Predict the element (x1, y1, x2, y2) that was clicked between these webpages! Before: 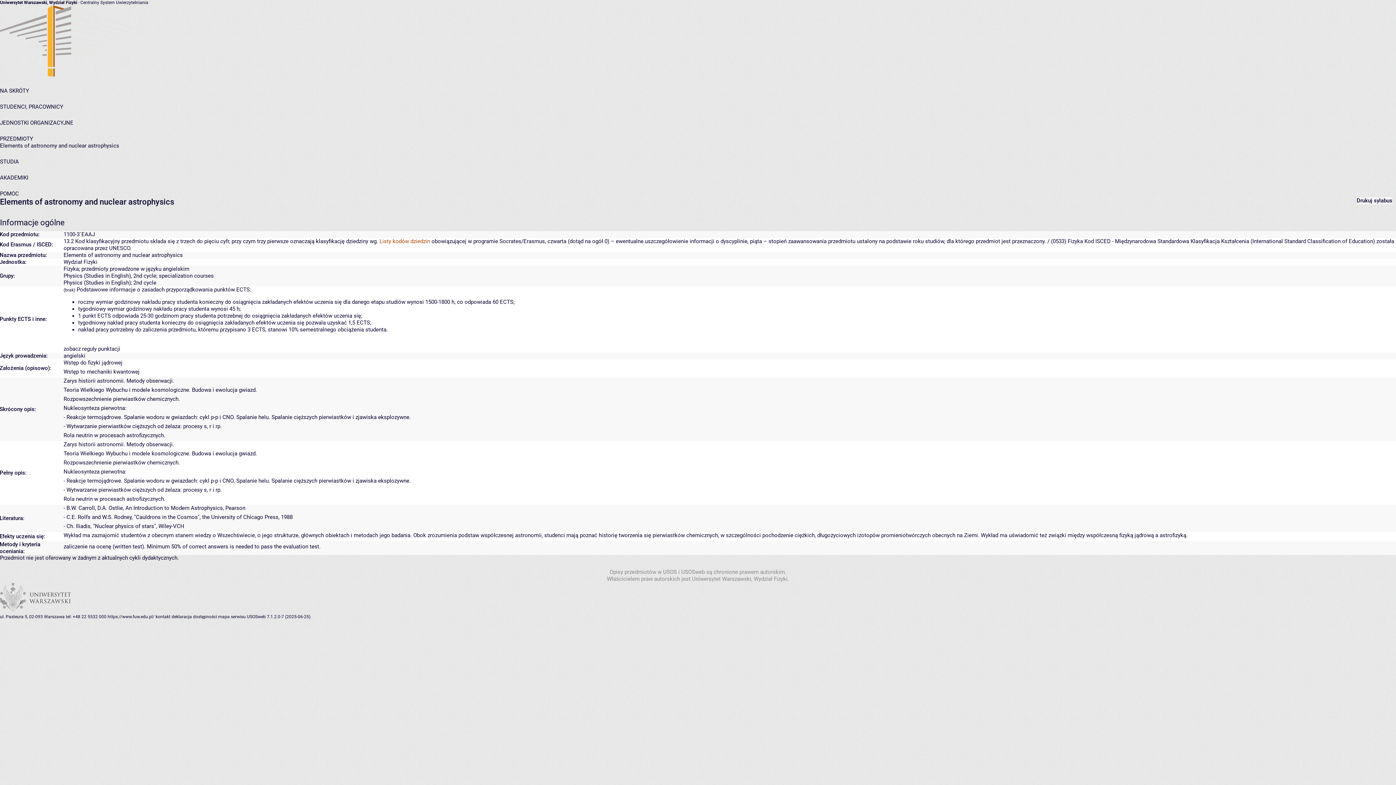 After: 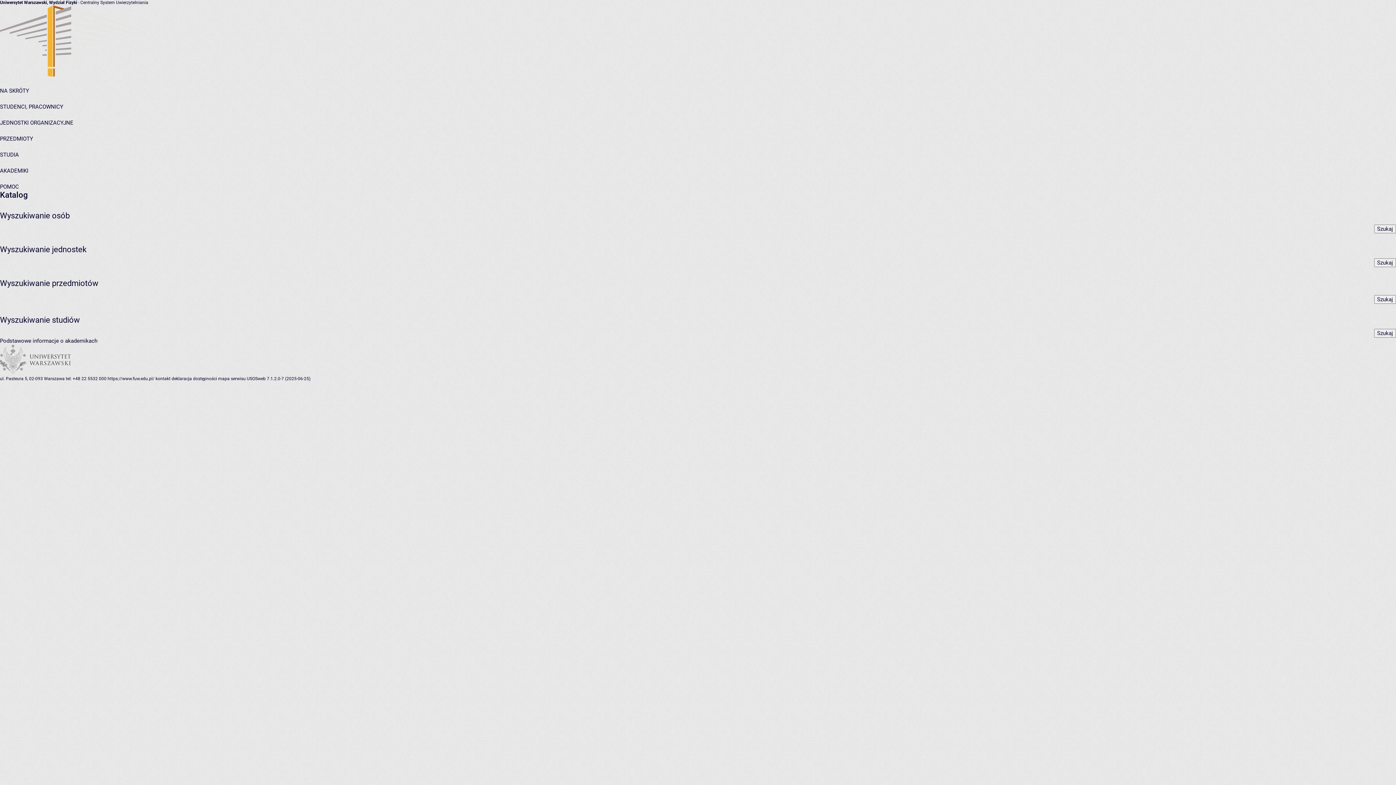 Action: bbox: (0, 87, 29, 94) label: NA SKRÓTY